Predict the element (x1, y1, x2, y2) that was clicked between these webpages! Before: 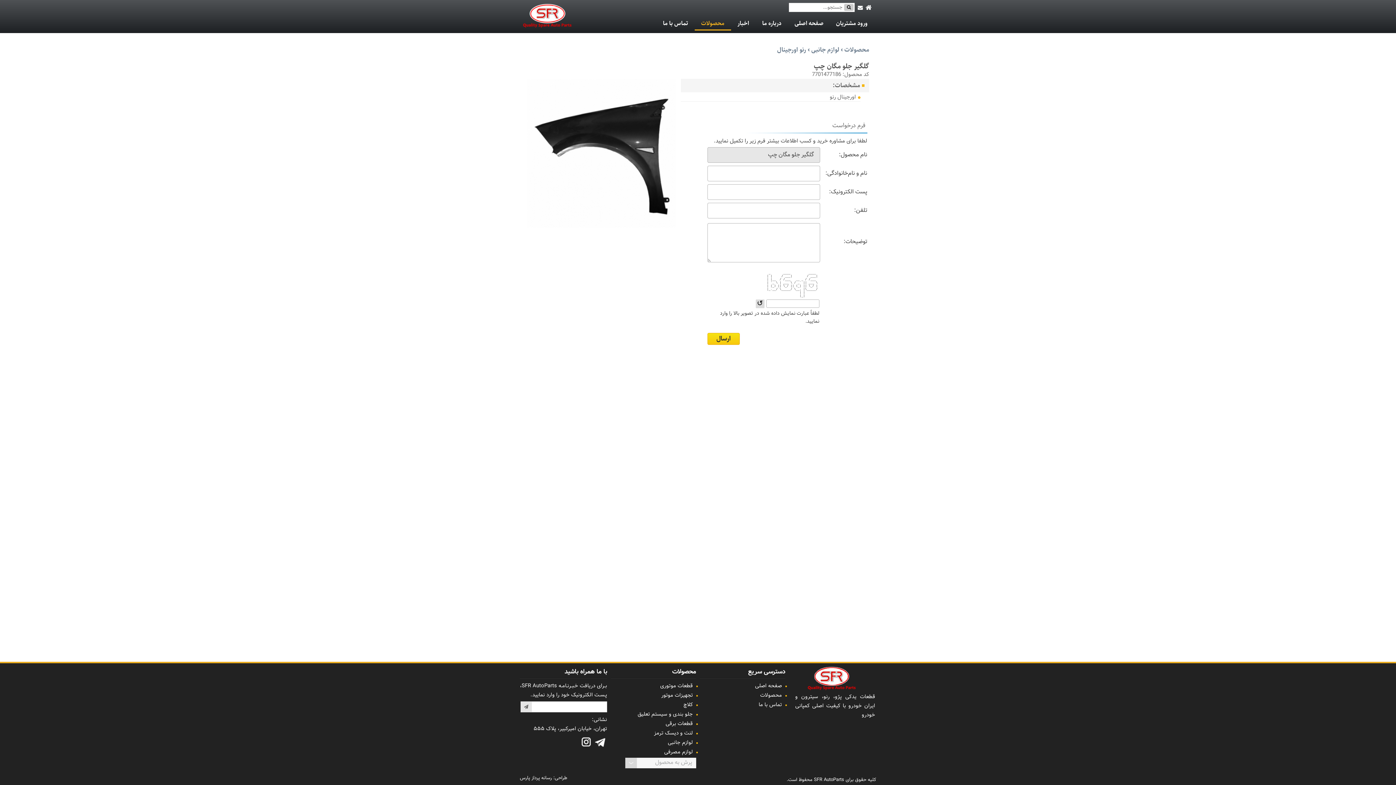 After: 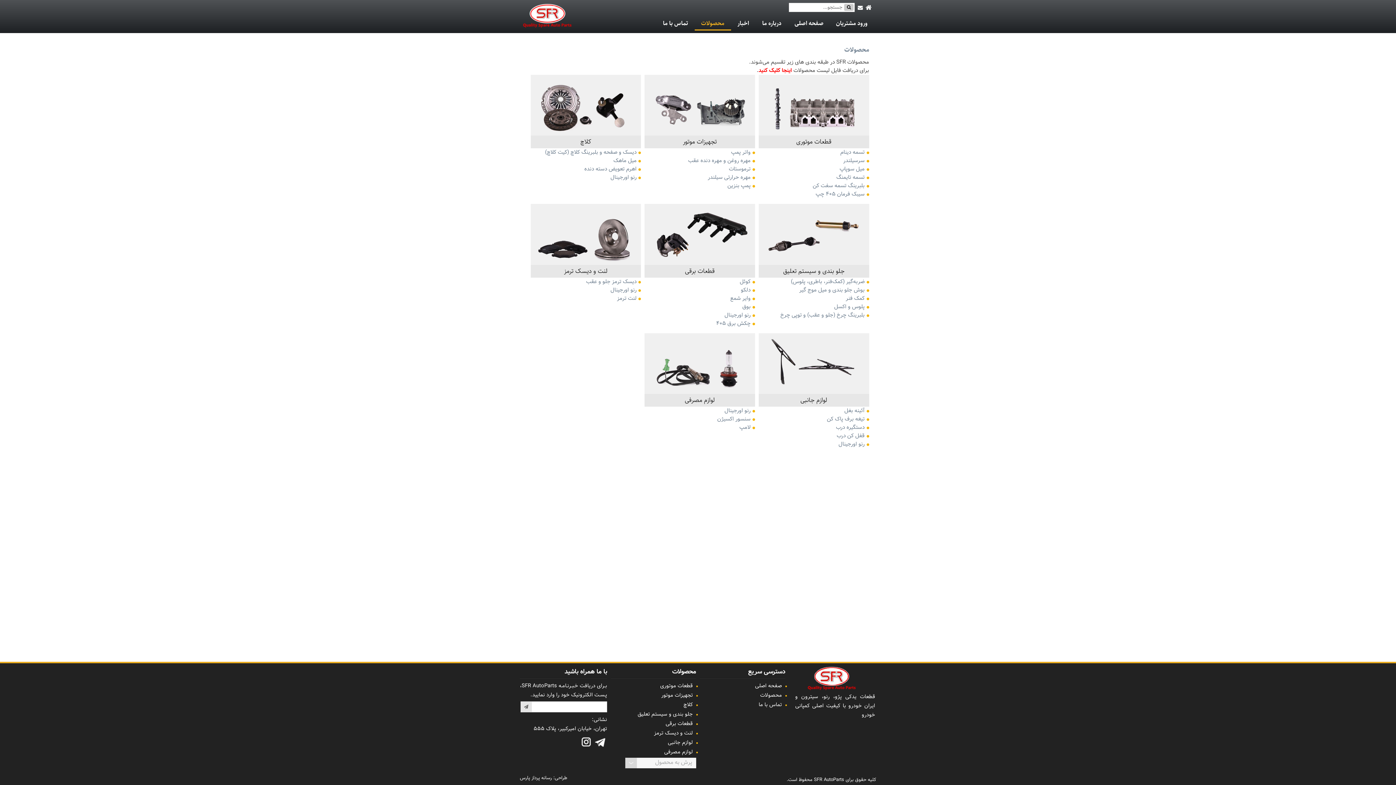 Action: bbox: (760, 691, 782, 700) label: محصولات